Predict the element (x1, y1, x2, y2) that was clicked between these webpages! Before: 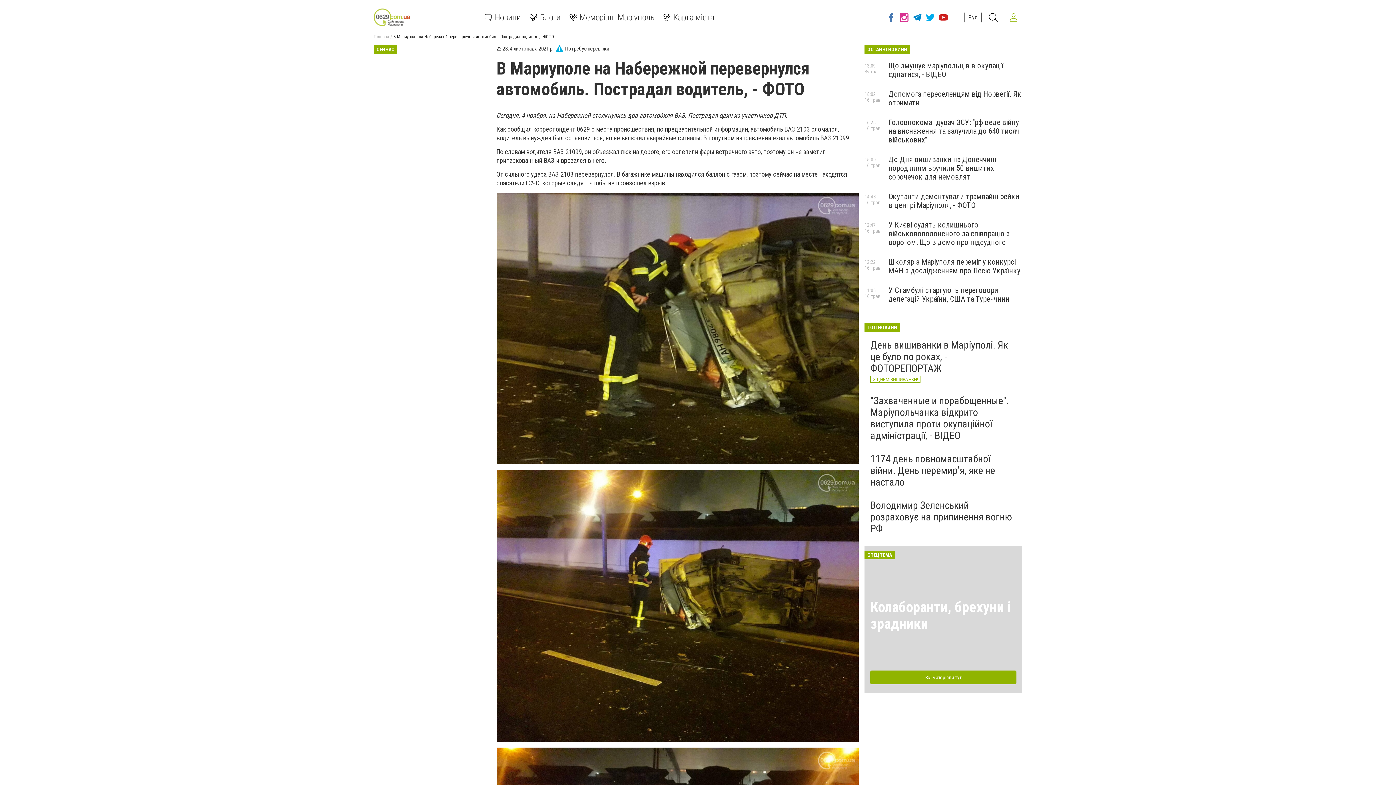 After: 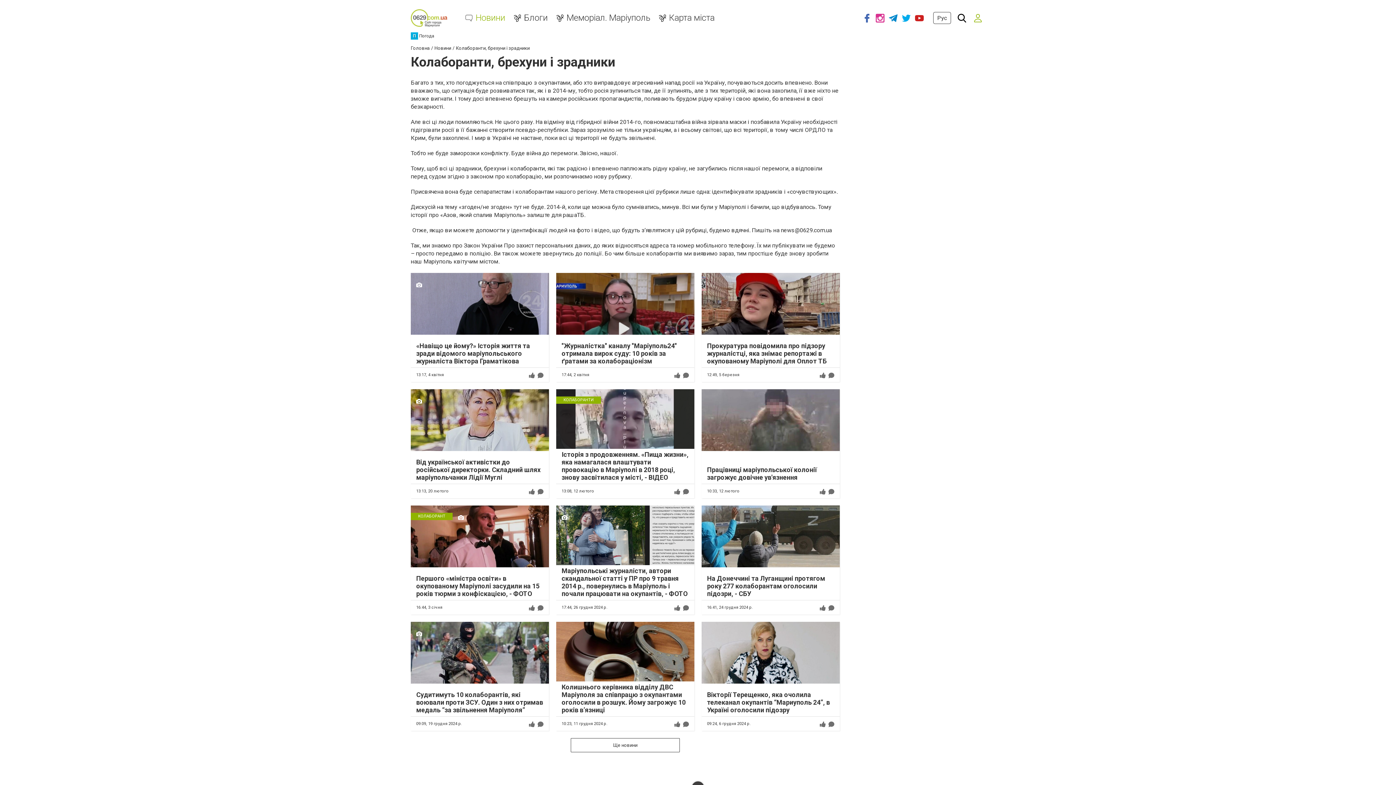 Action: bbox: (870, 598, 1011, 632) label: Колаборанти, брехуни і зрадники